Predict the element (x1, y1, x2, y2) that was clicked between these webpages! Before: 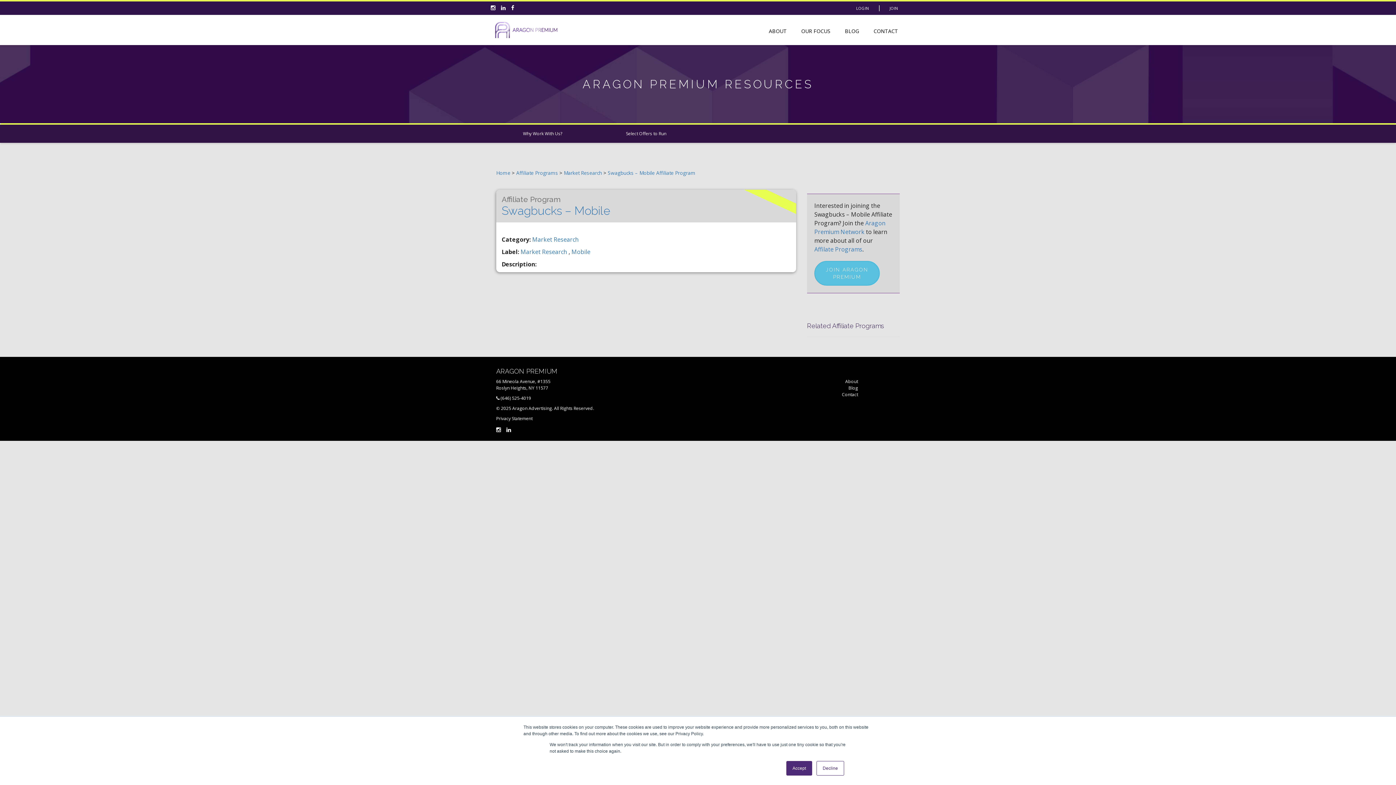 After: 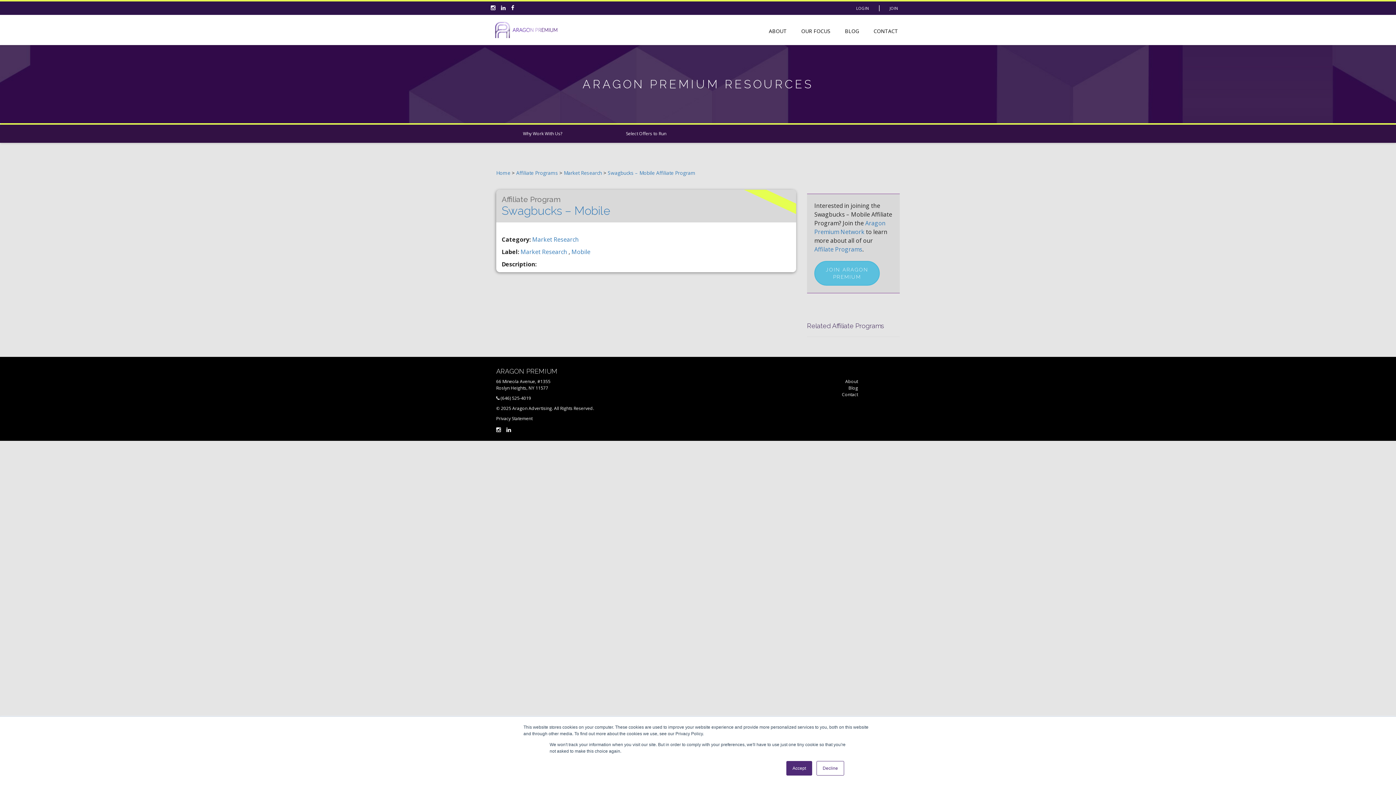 Action: label: Affiliate Program
Swagbucks – Mobile bbox: (501, 191, 610, 217)